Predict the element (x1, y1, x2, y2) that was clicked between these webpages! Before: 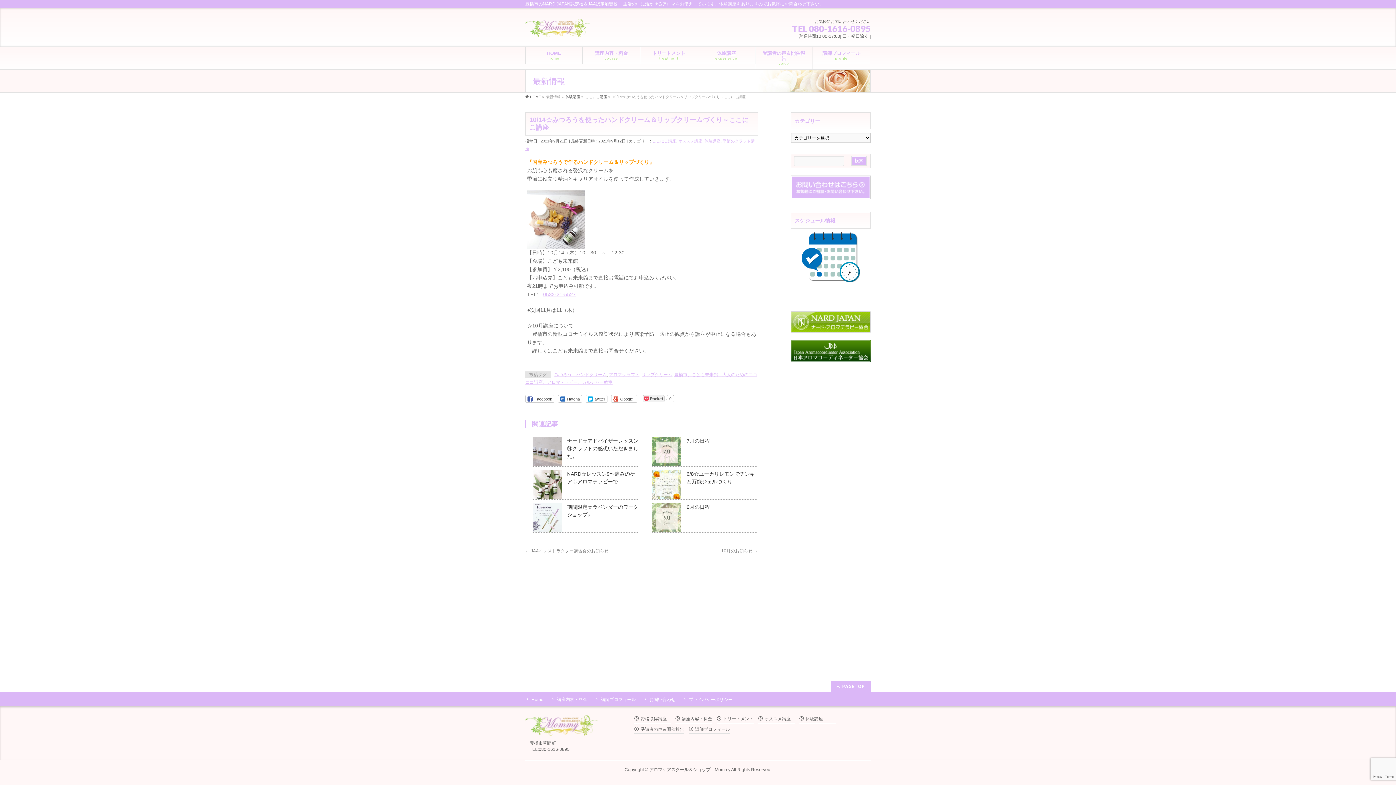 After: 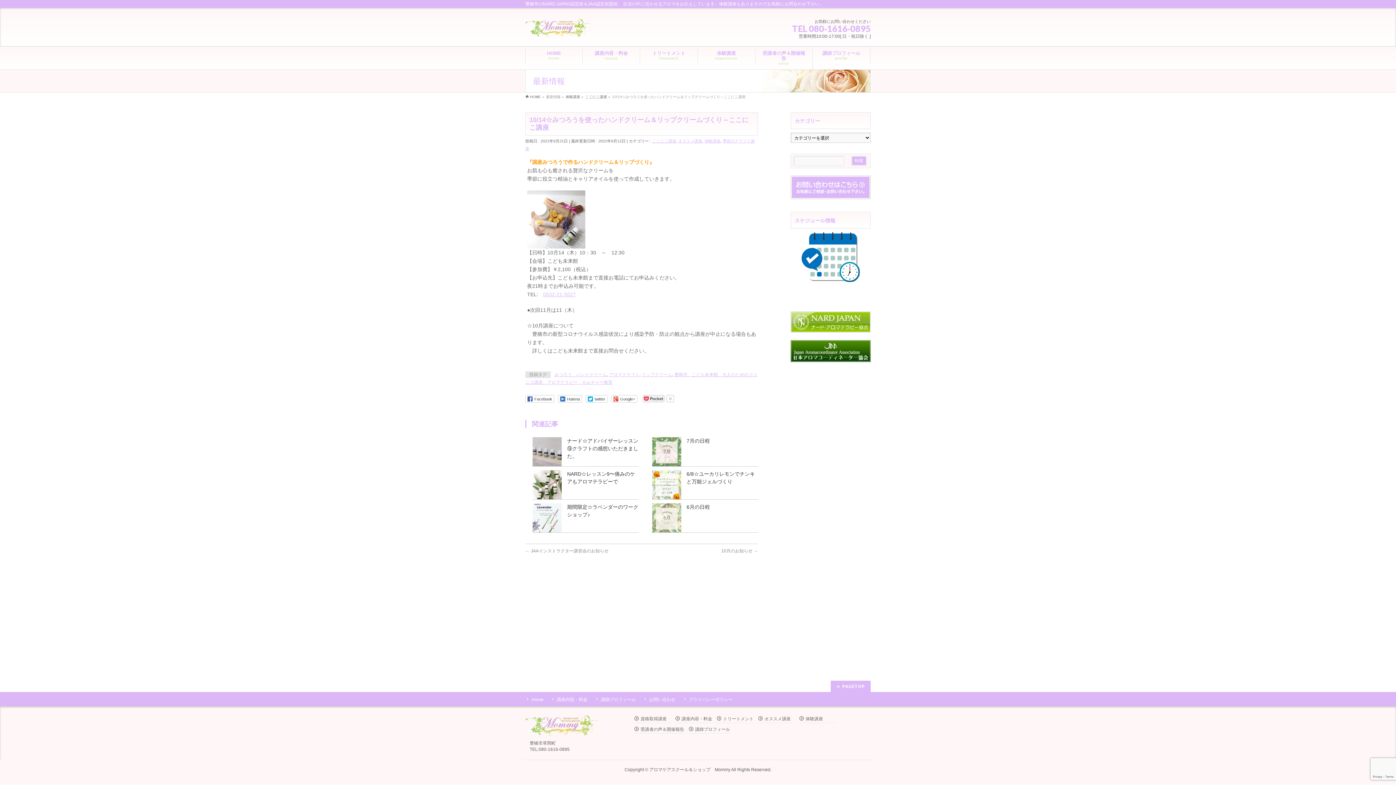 Action: bbox: (611, 395, 637, 402) label: Google+